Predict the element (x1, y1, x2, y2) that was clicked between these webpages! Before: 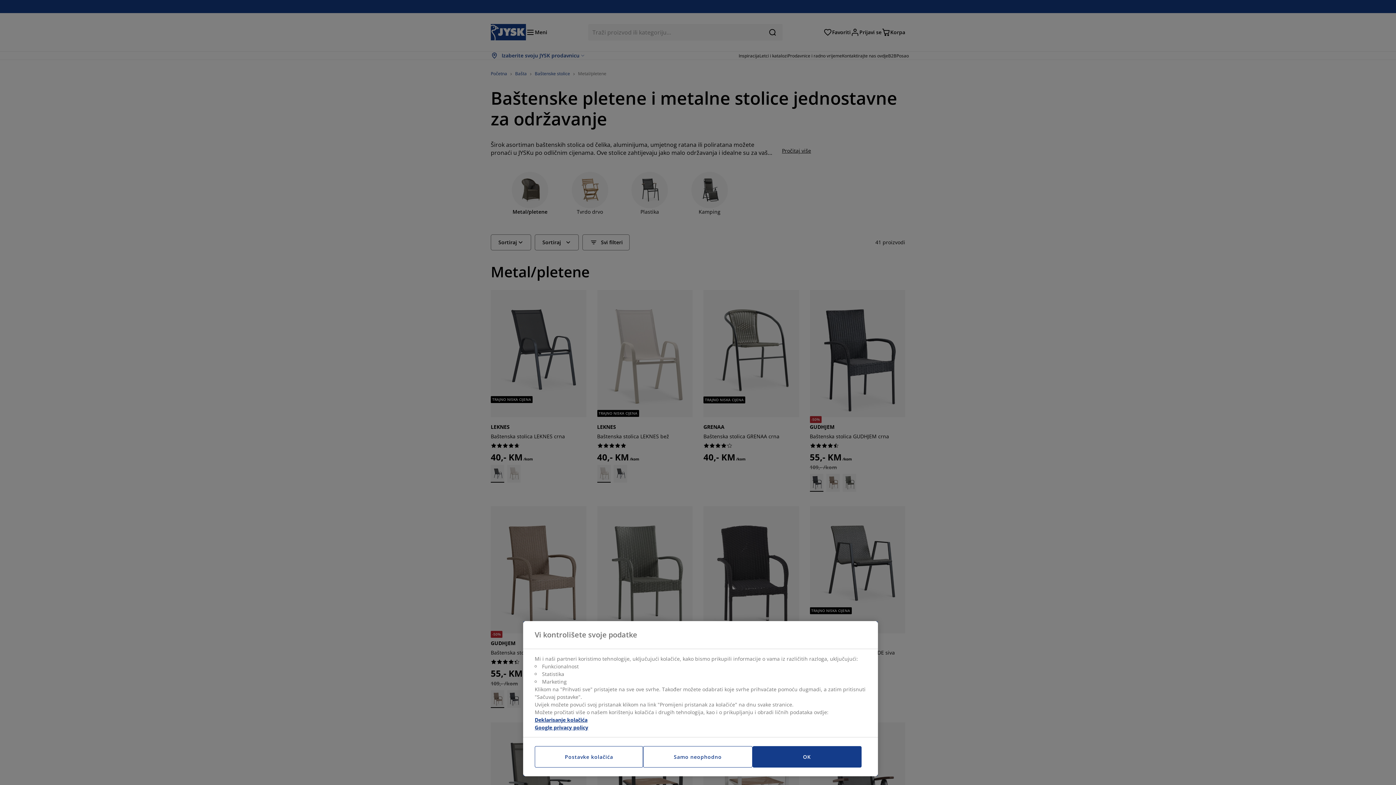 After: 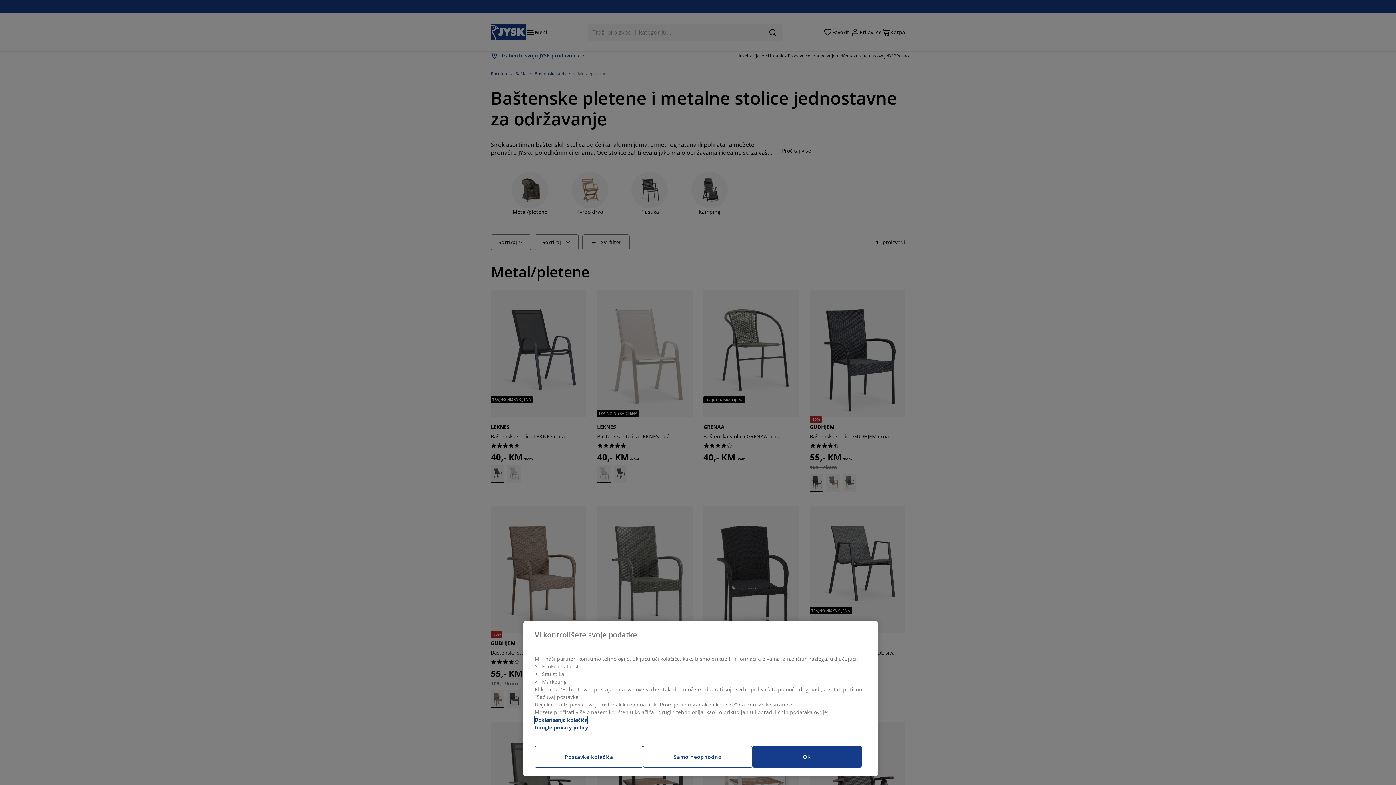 Action: bbox: (534, 716, 587, 724) label: Više informacija o vašoj privatnosti, otvara se u novoj kartici